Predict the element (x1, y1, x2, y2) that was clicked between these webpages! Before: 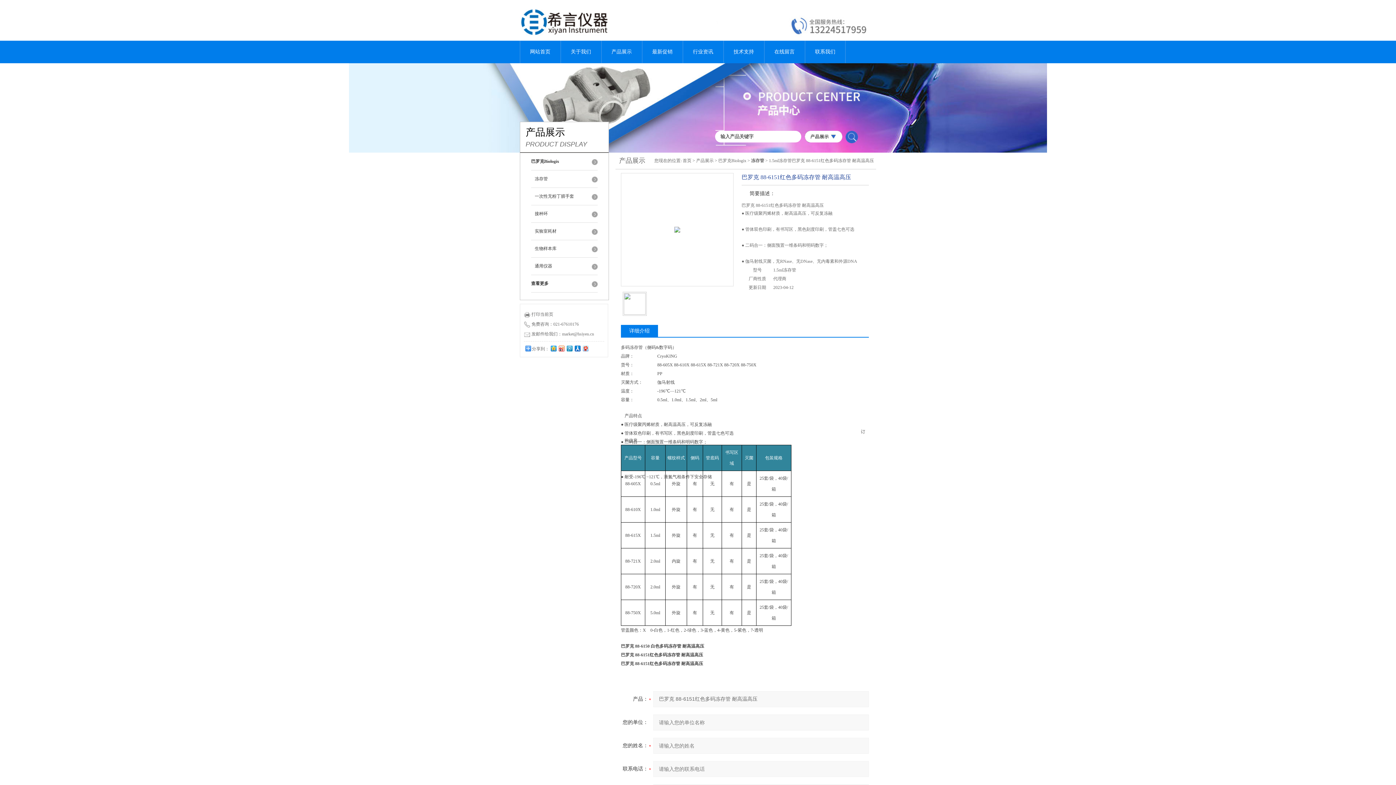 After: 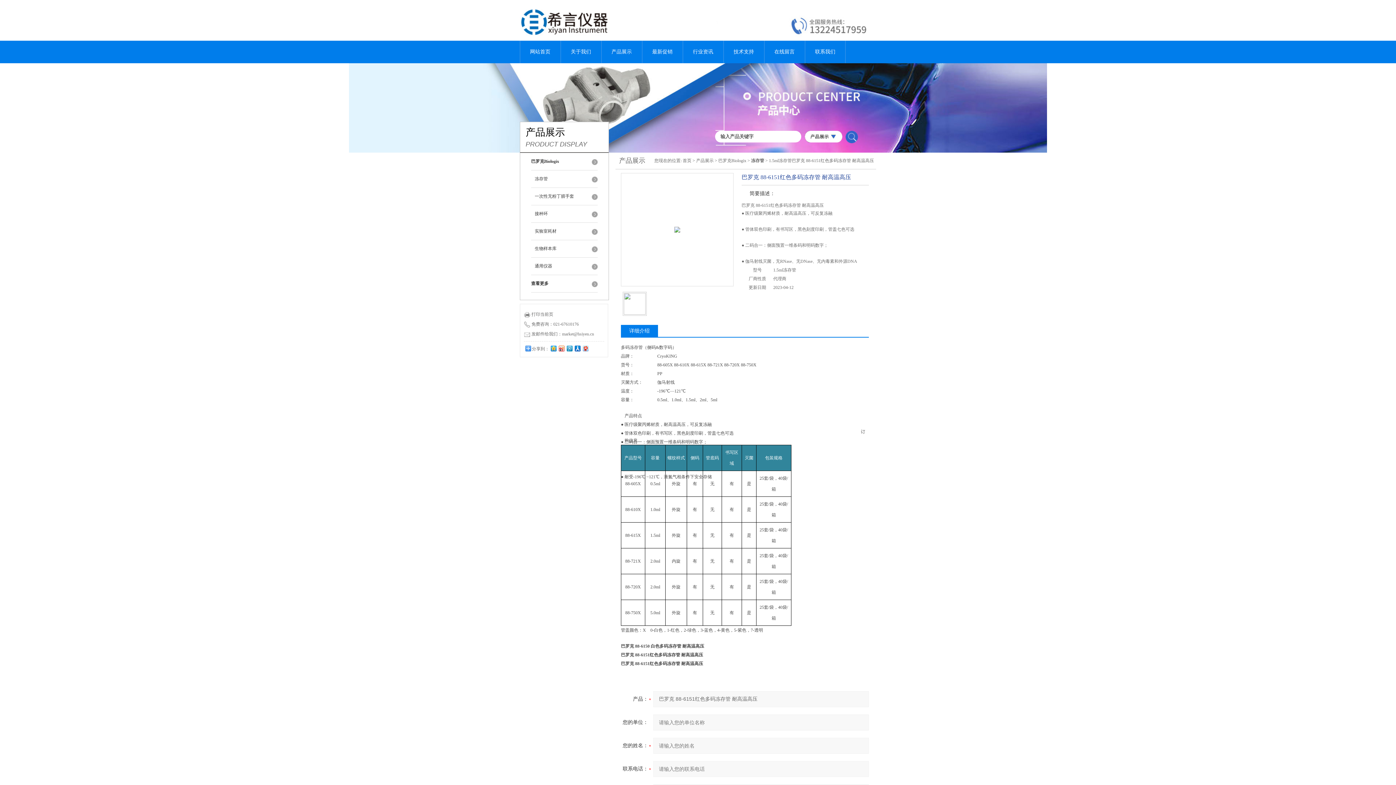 Action: bbox: (524, 331, 594, 336) label: 发邮件给我们：market@hsiyen.cn